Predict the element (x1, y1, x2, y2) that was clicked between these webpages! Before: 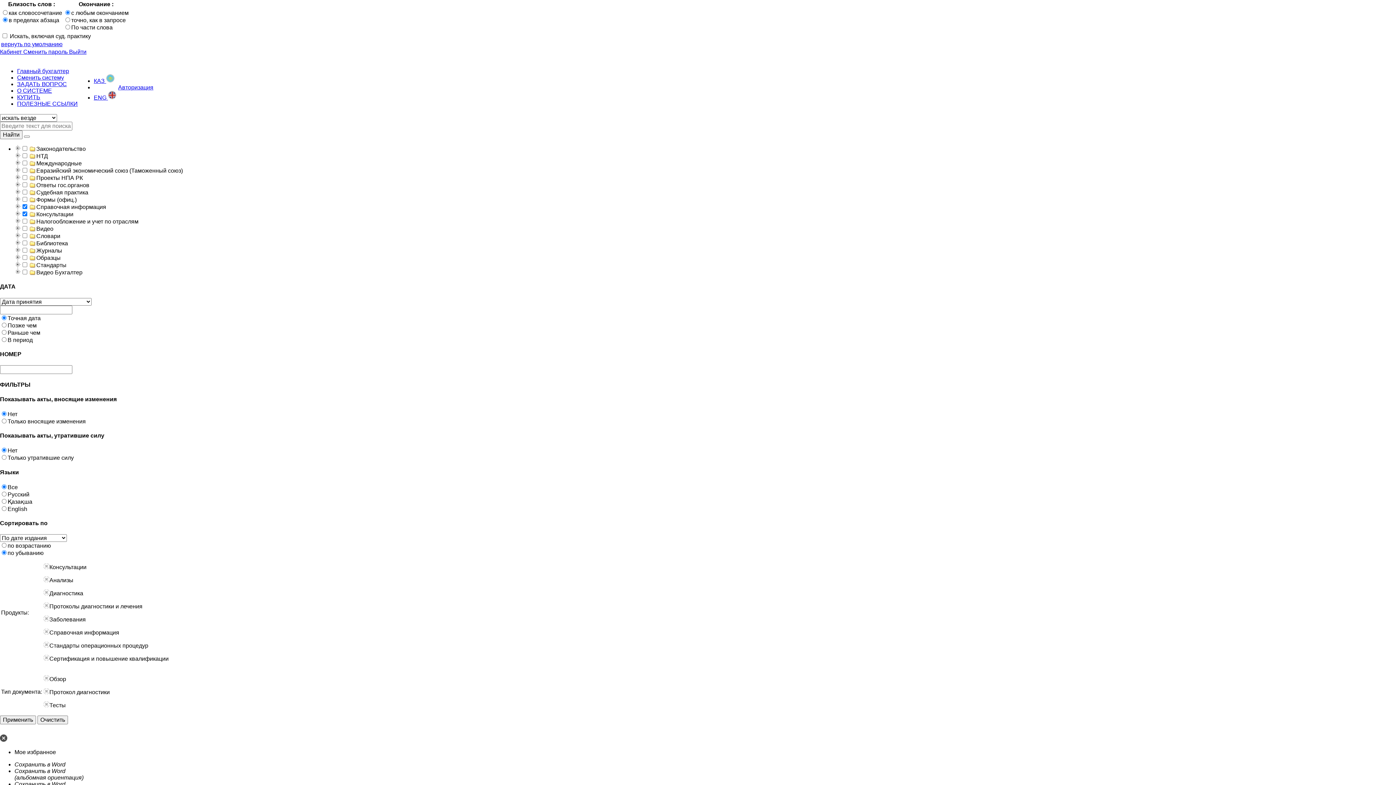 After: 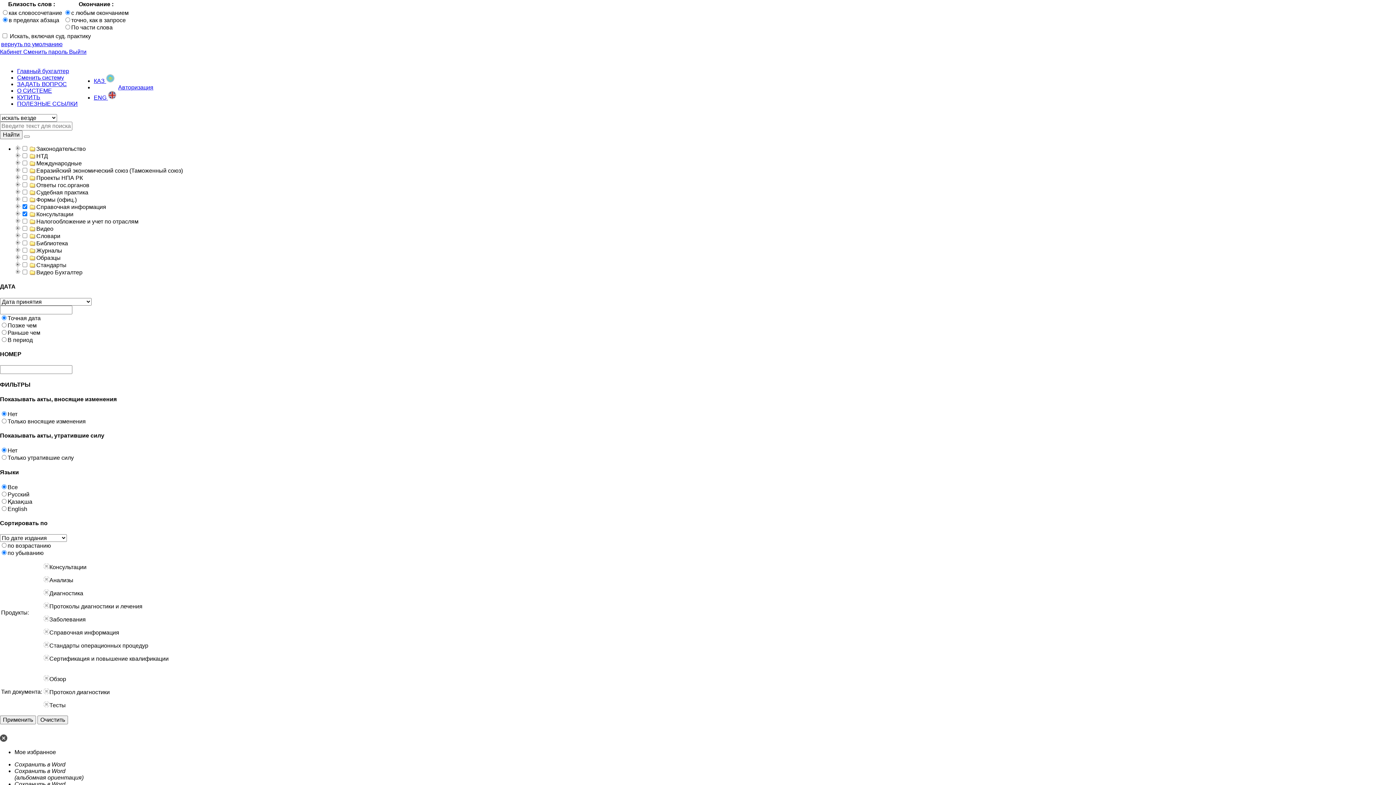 Action: label: КУПИТЬ bbox: (17, 94, 40, 100)